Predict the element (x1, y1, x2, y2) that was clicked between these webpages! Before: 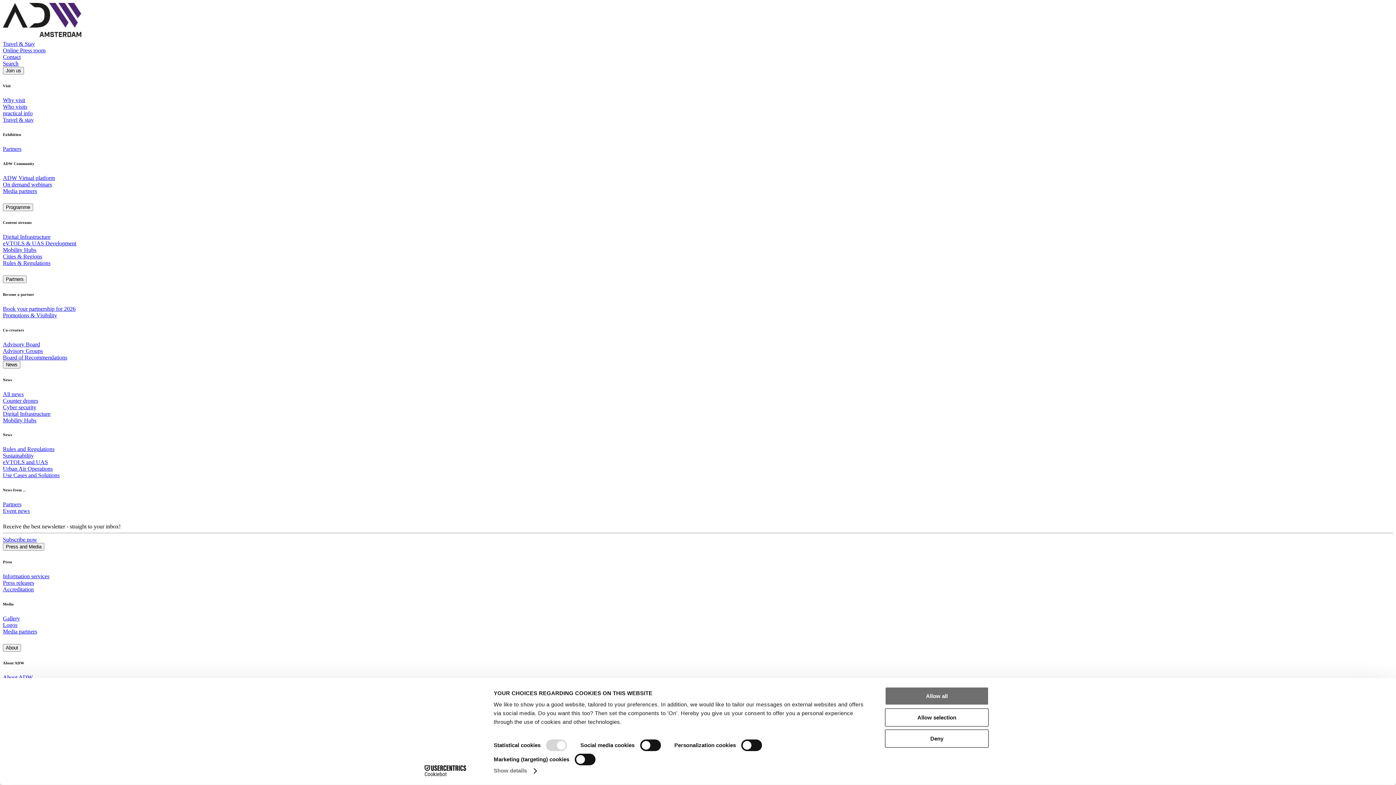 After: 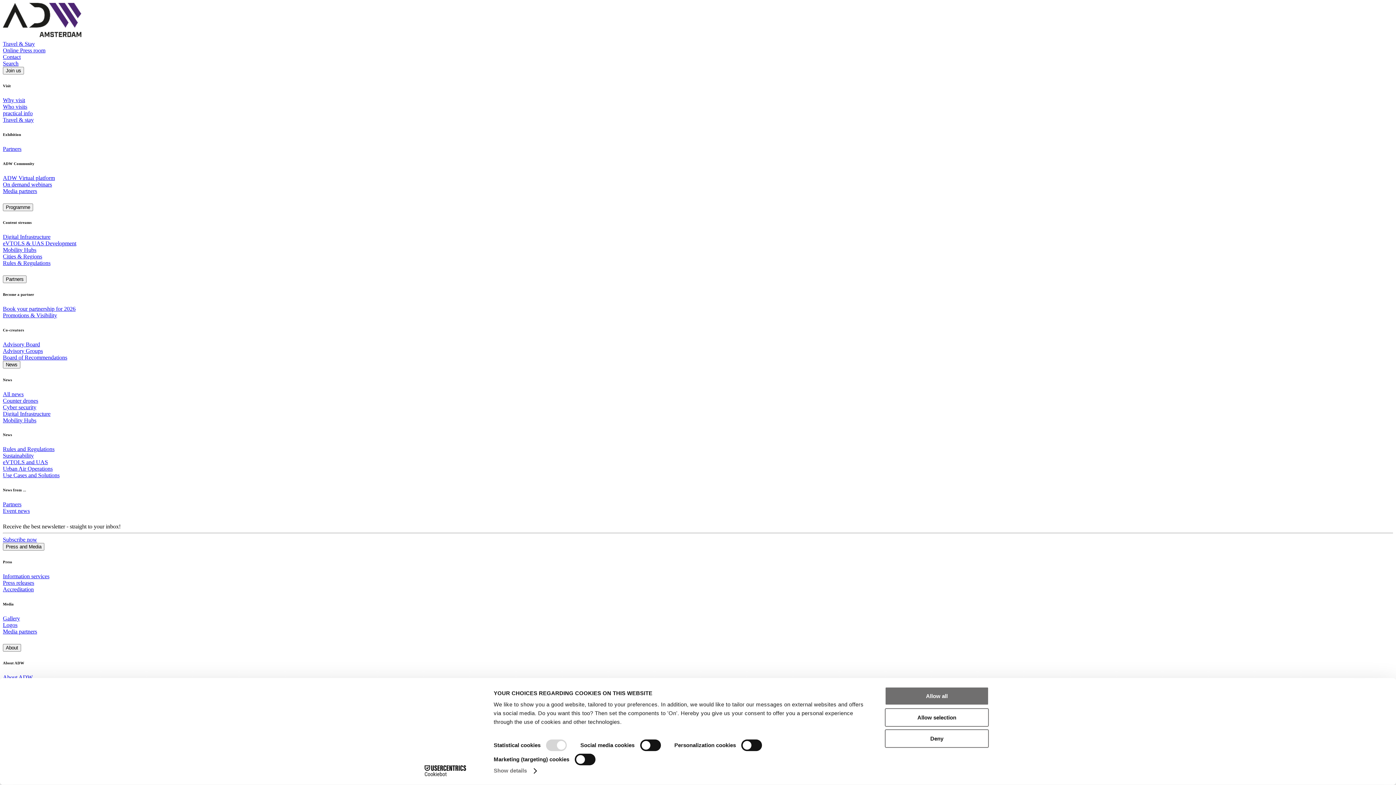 Action: bbox: (2, 446, 54, 452) label: Rules and Regulations